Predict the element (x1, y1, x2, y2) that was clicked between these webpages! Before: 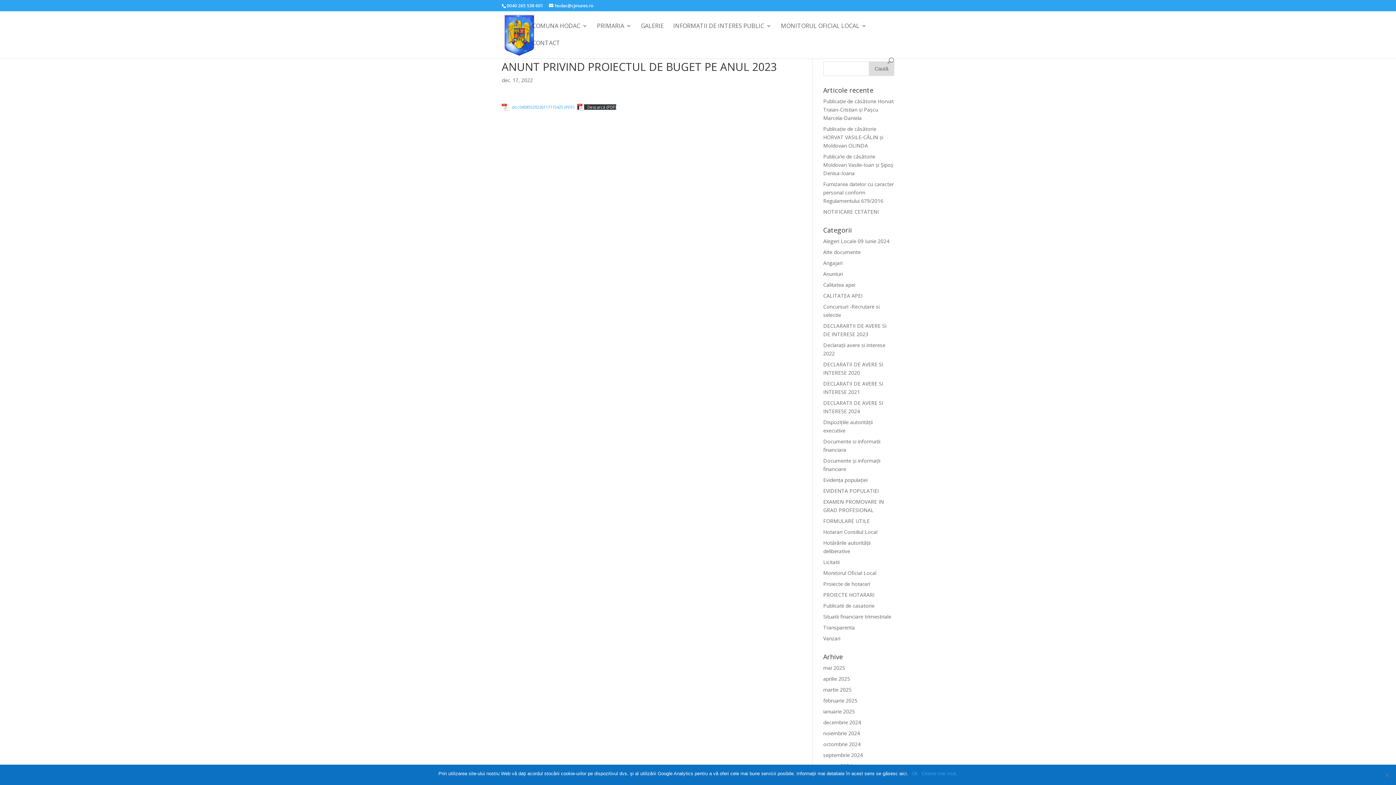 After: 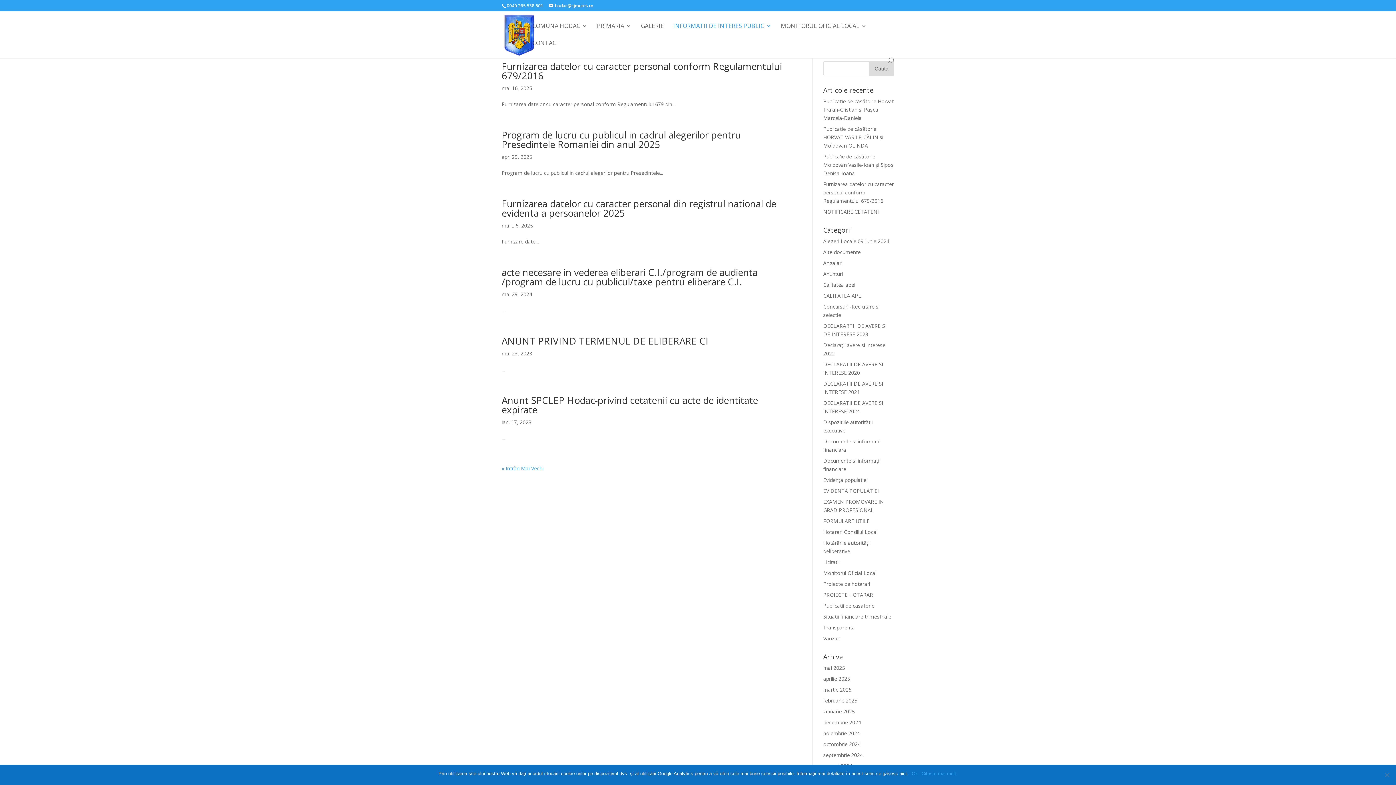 Action: label: Evidența populației bbox: (823, 476, 867, 483)